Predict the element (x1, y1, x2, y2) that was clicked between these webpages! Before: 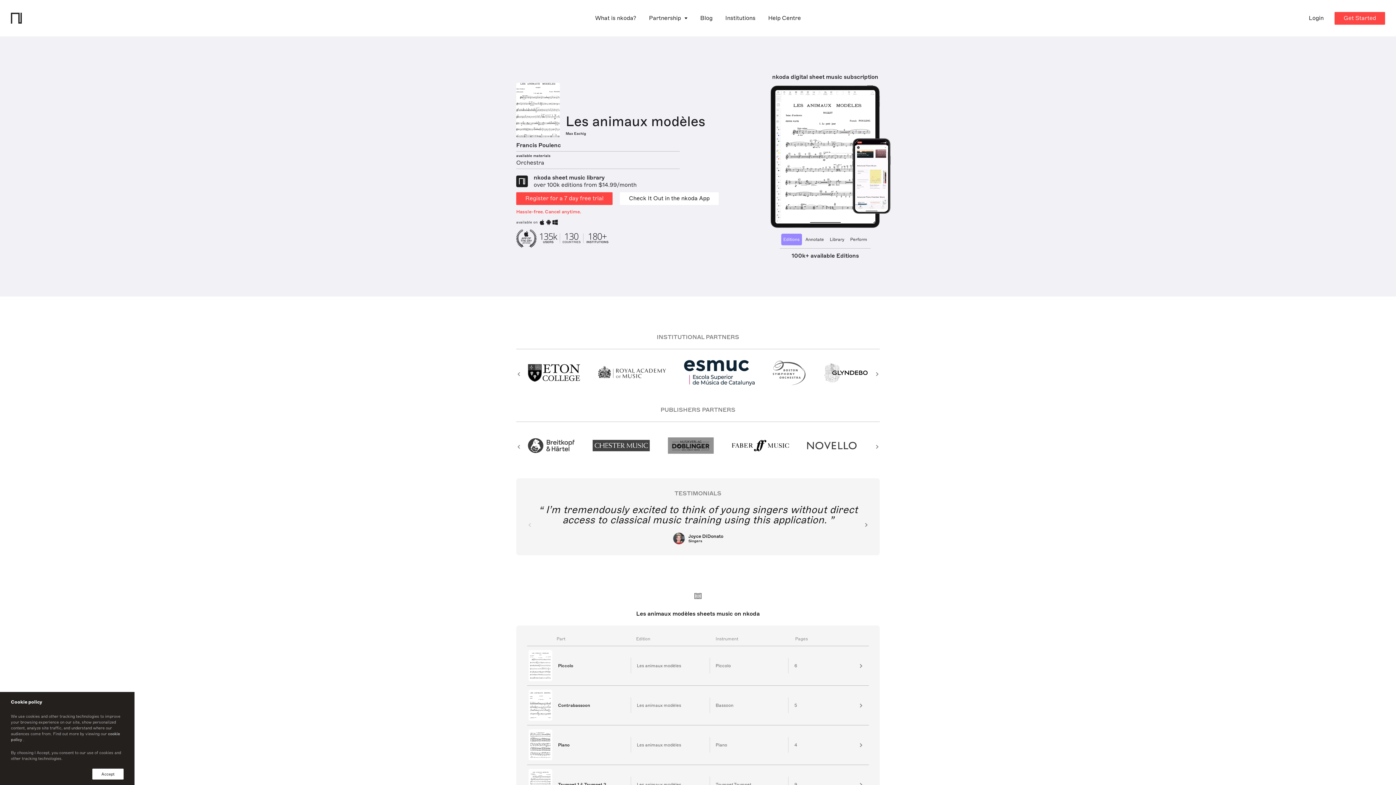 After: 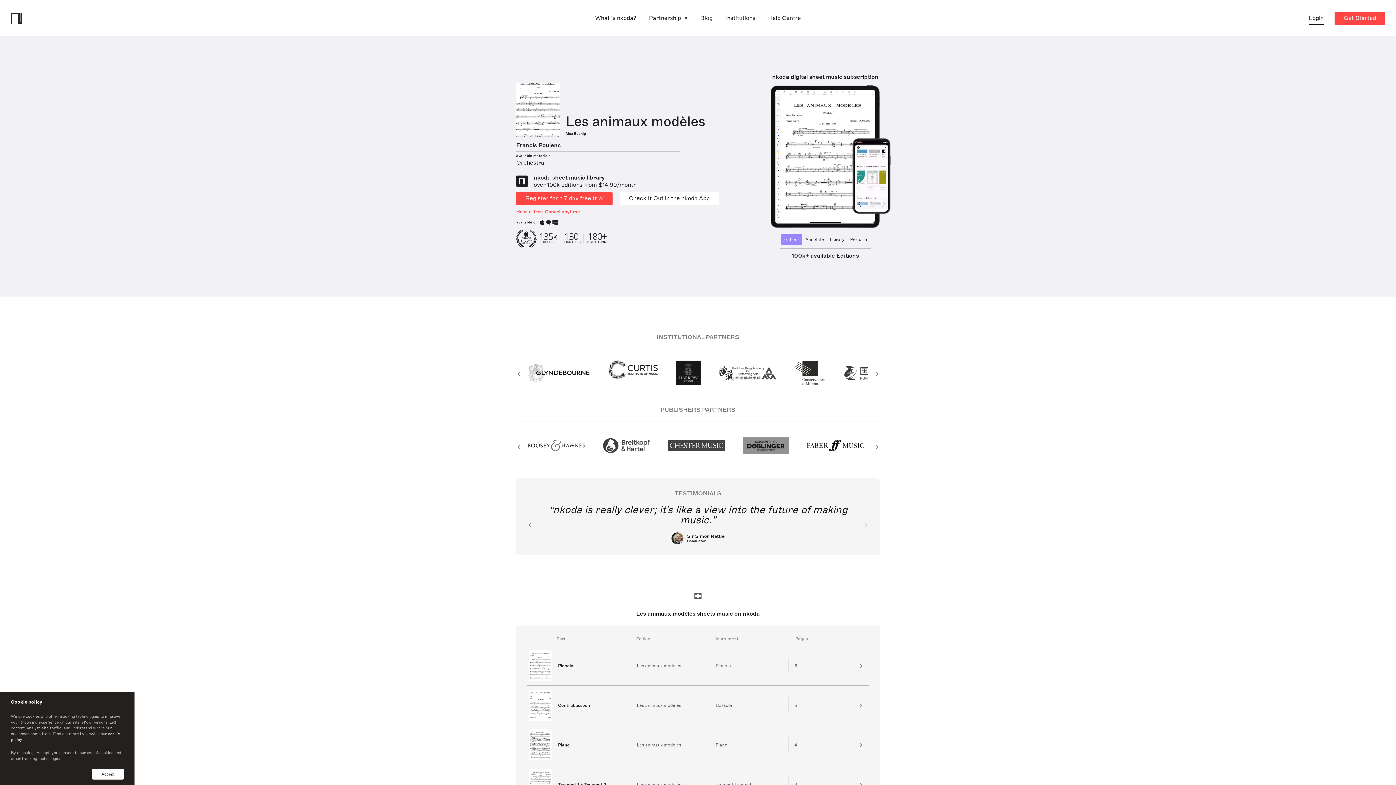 Action: bbox: (1309, 12, 1324, 23) label: Login